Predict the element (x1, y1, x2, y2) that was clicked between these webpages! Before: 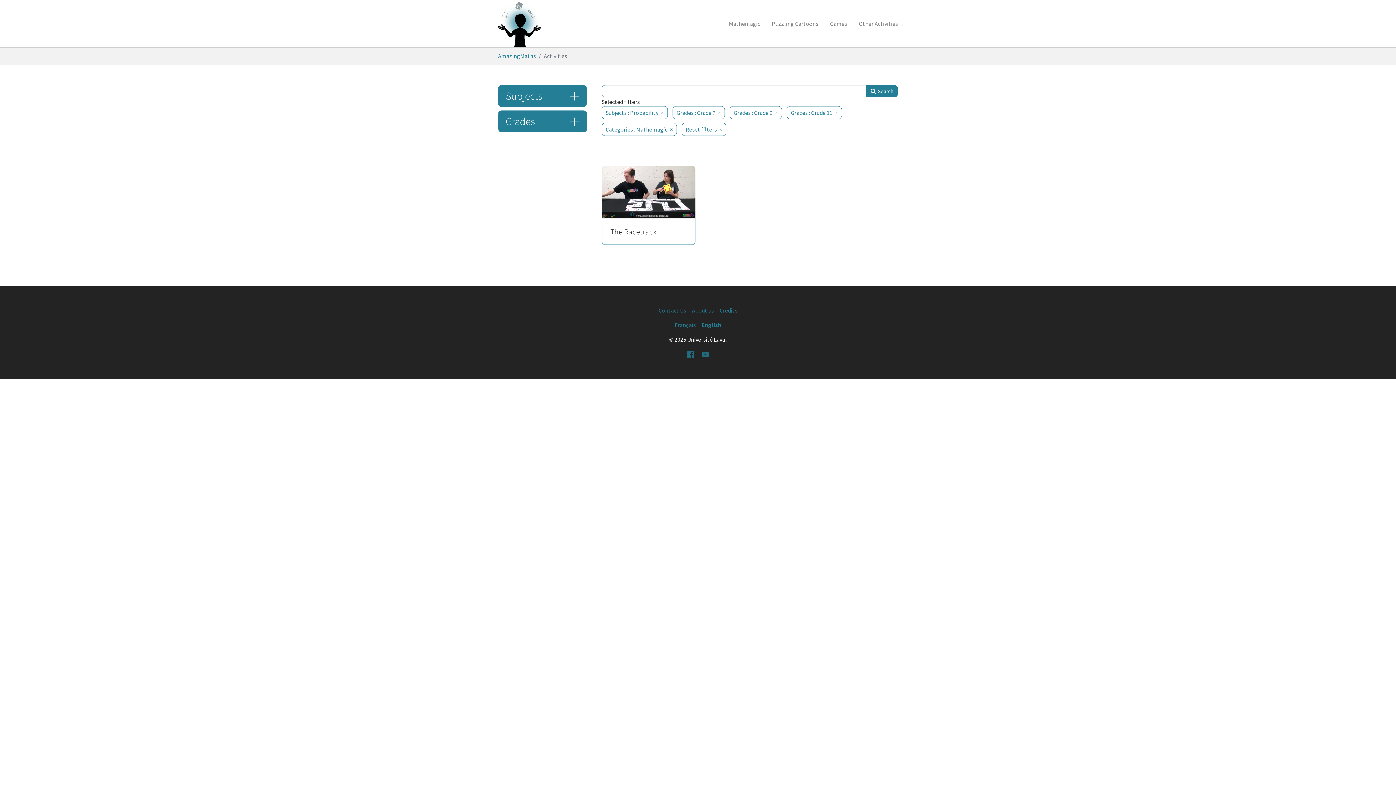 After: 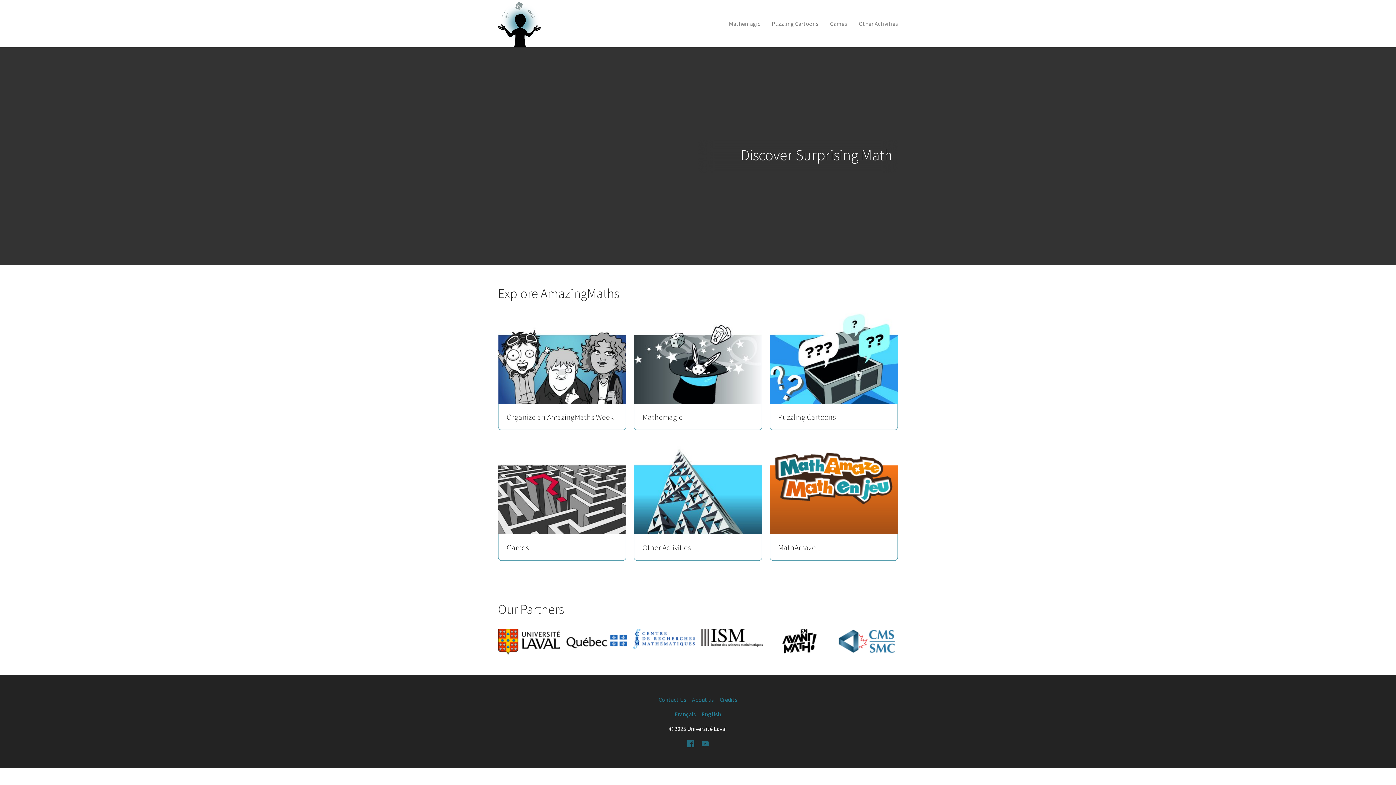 Action: bbox: (498, 0, 540, 47)